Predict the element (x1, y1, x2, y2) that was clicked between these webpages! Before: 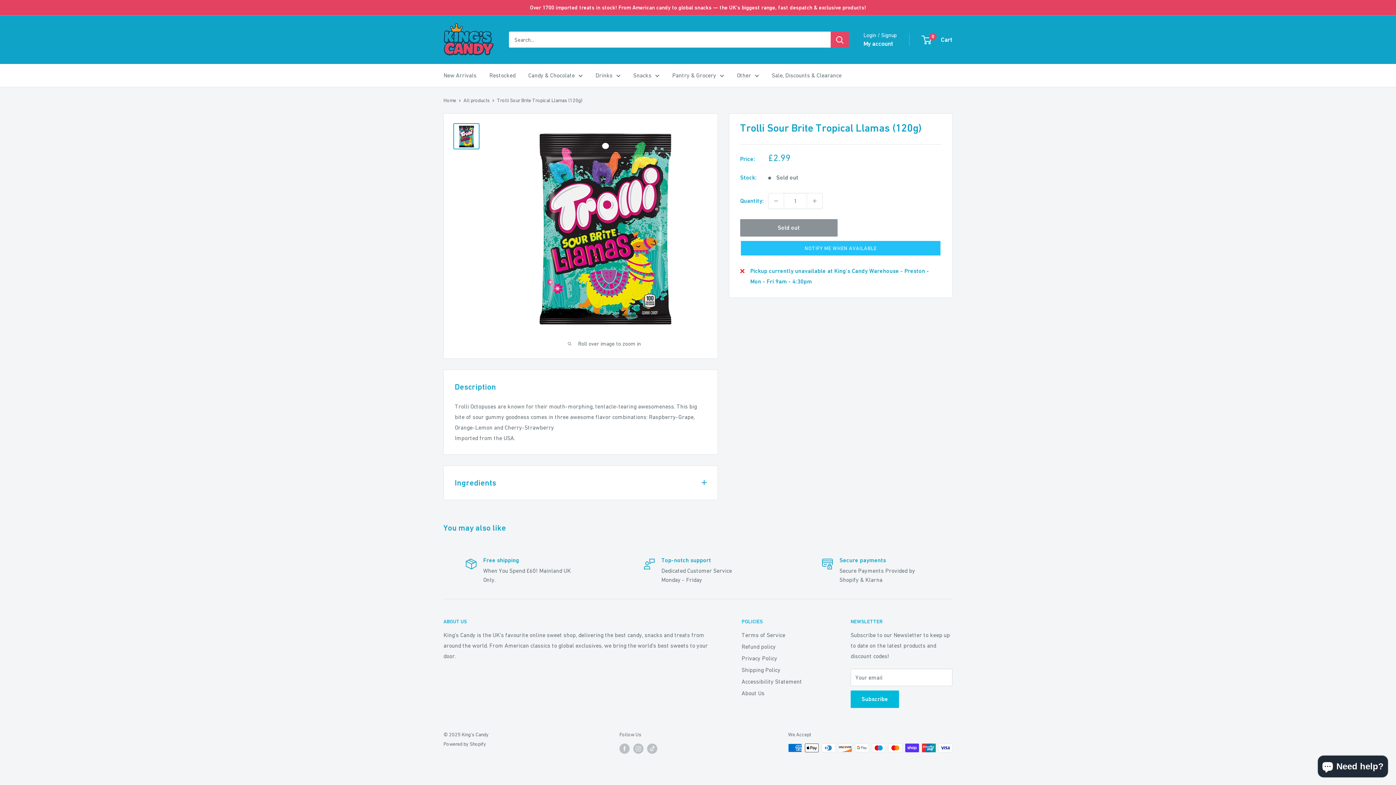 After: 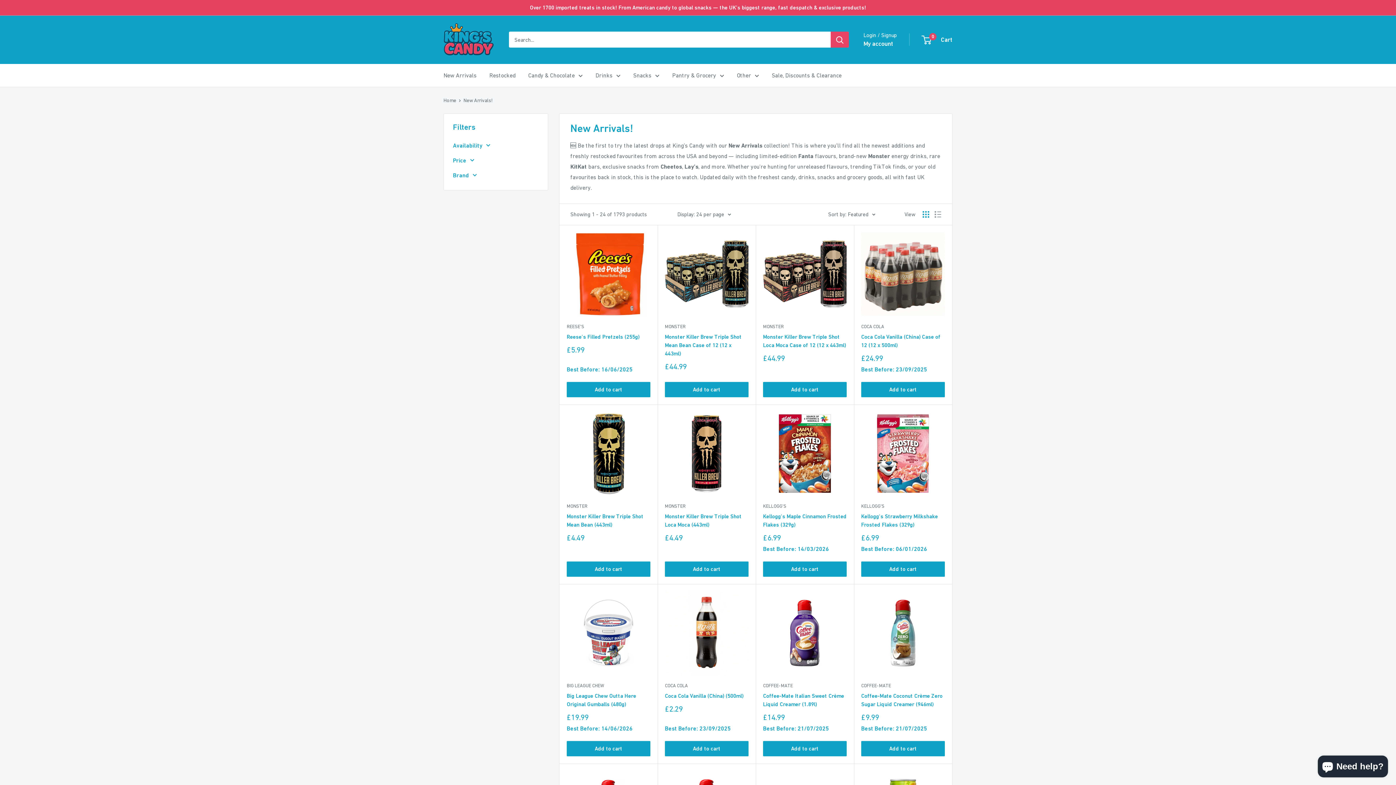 Action: bbox: (530, 0, 866, 15) label: Over 1700 imported treats in stock! From American candy to global snacks — the UK’s biggest range, fast despatch & exclusive products!